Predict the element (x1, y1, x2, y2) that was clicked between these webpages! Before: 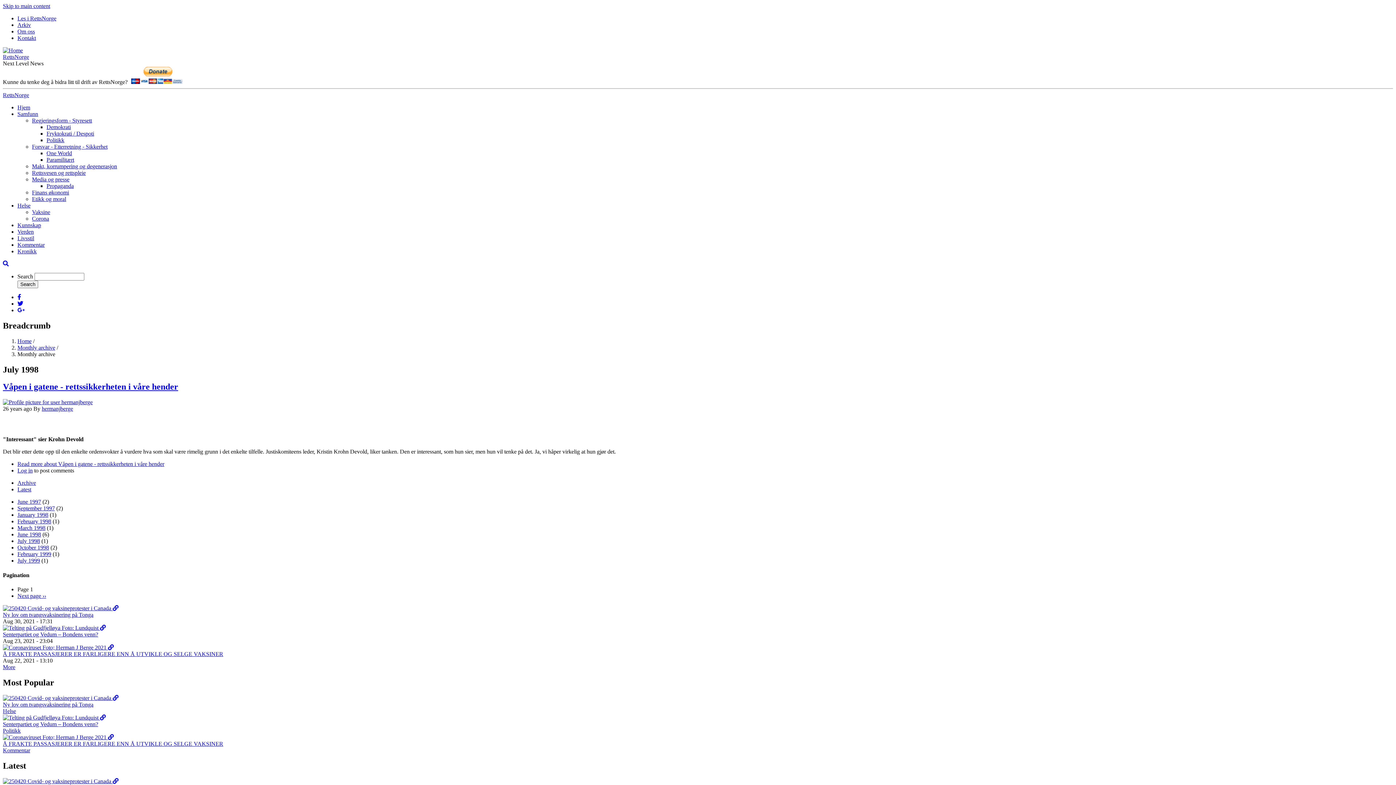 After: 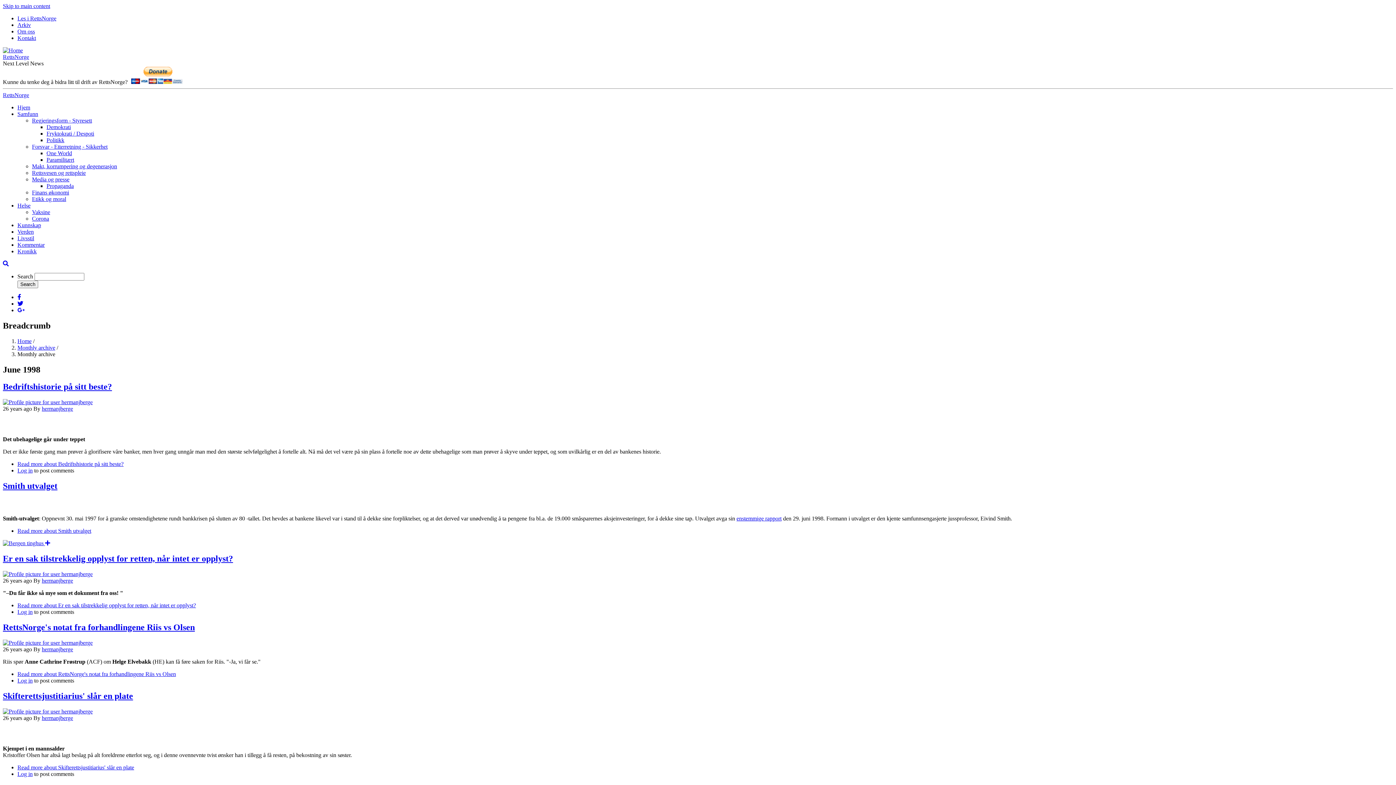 Action: label: June 1998 bbox: (17, 531, 41, 537)